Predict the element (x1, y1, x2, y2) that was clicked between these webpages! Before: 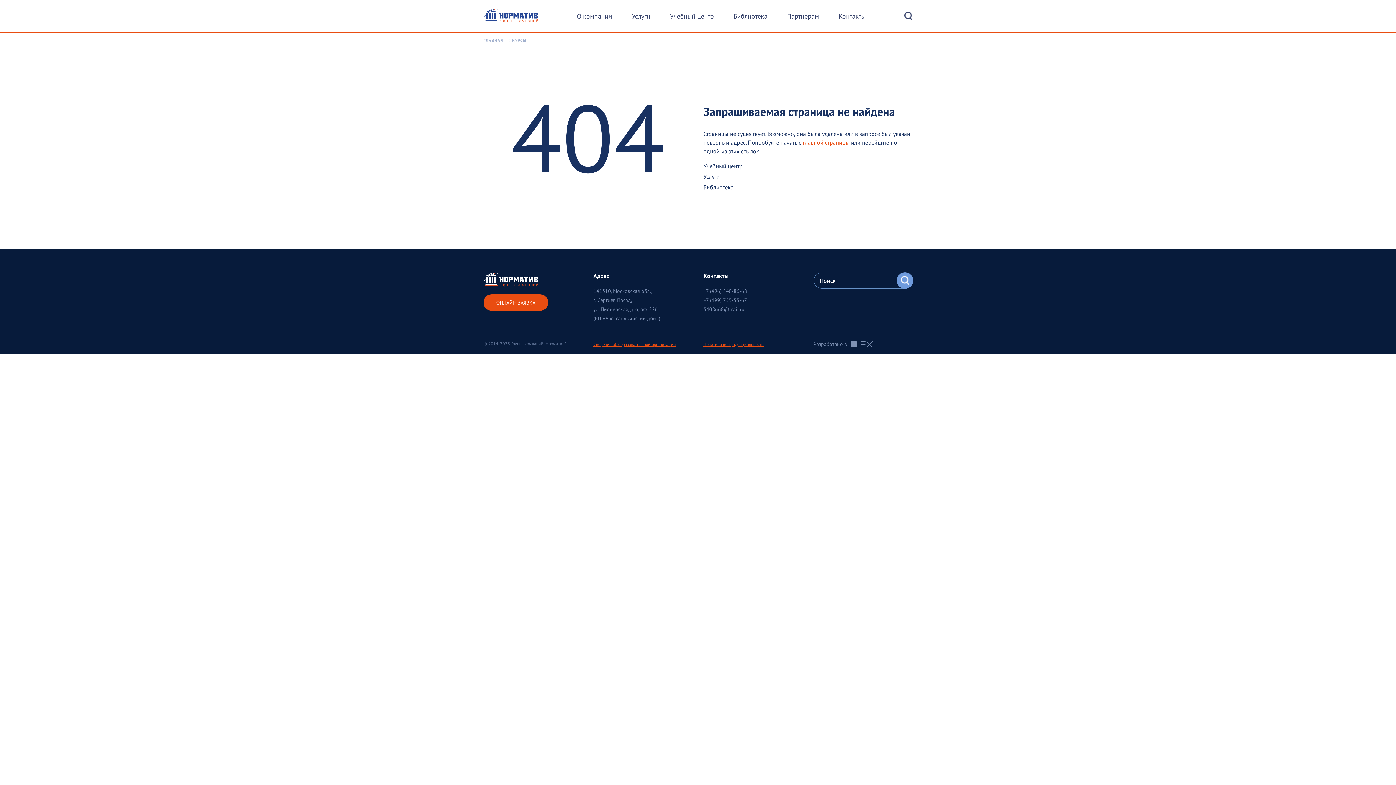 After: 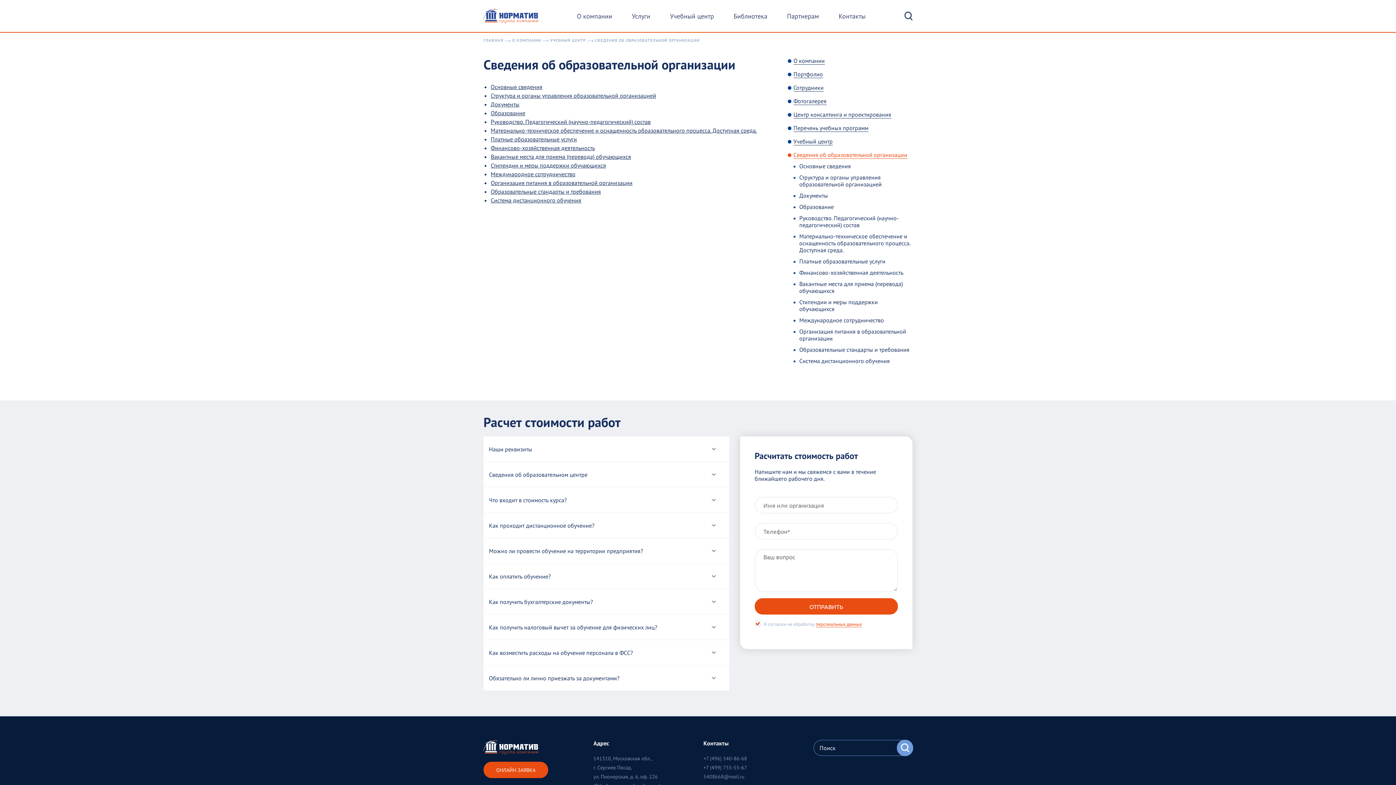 Action: label: Сведения об образовательной организации bbox: (593, 341, 676, 347)